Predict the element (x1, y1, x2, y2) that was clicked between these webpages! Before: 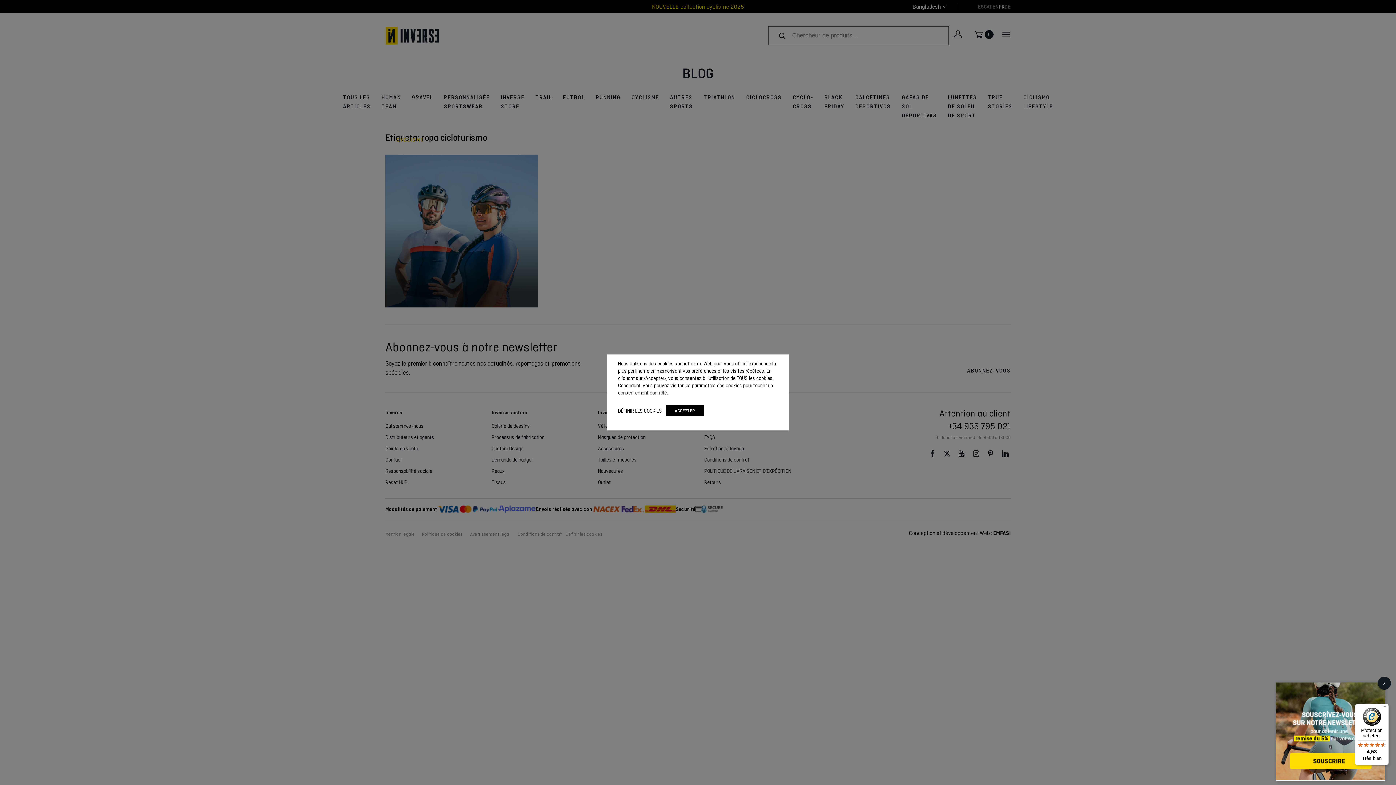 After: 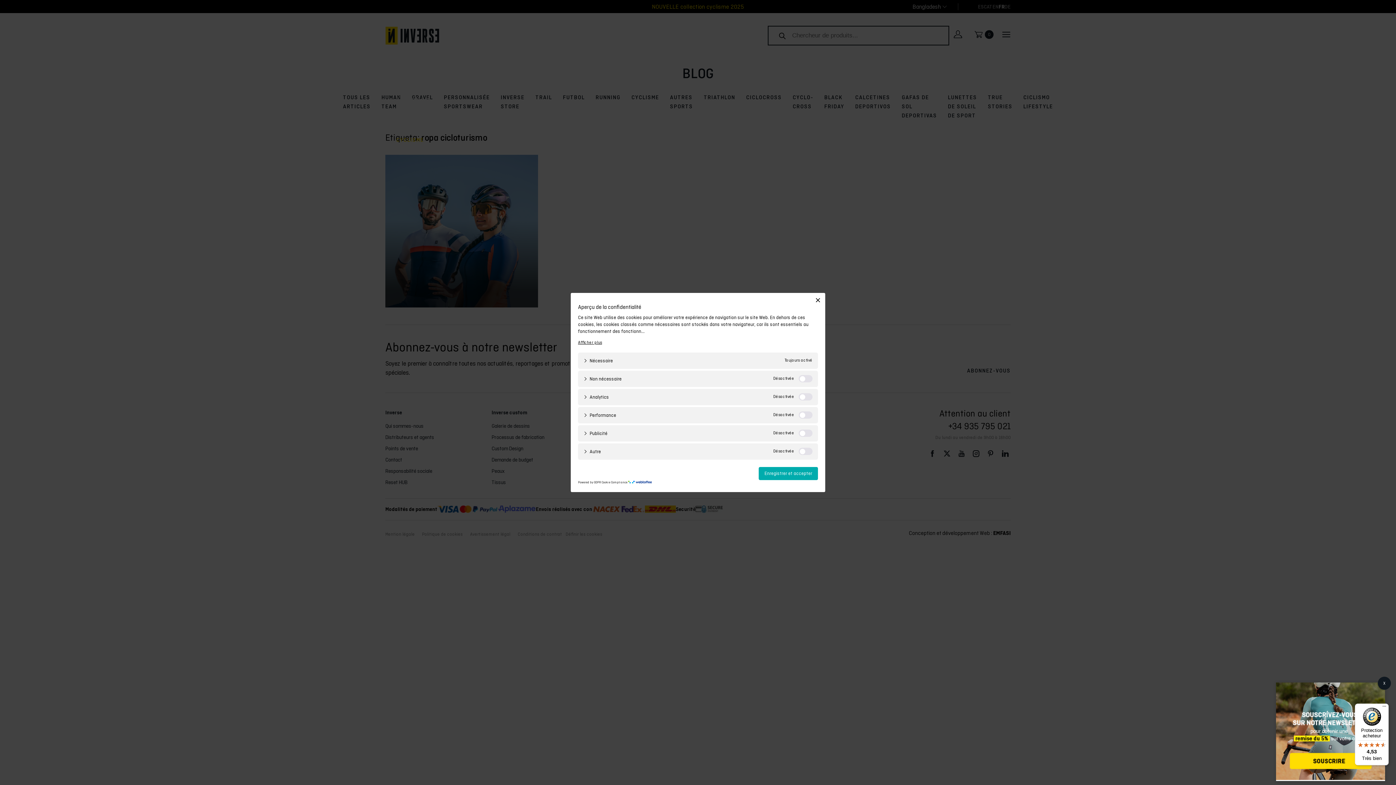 Action: label: DÉFINIR LES COOKIES bbox: (618, 407, 662, 414)